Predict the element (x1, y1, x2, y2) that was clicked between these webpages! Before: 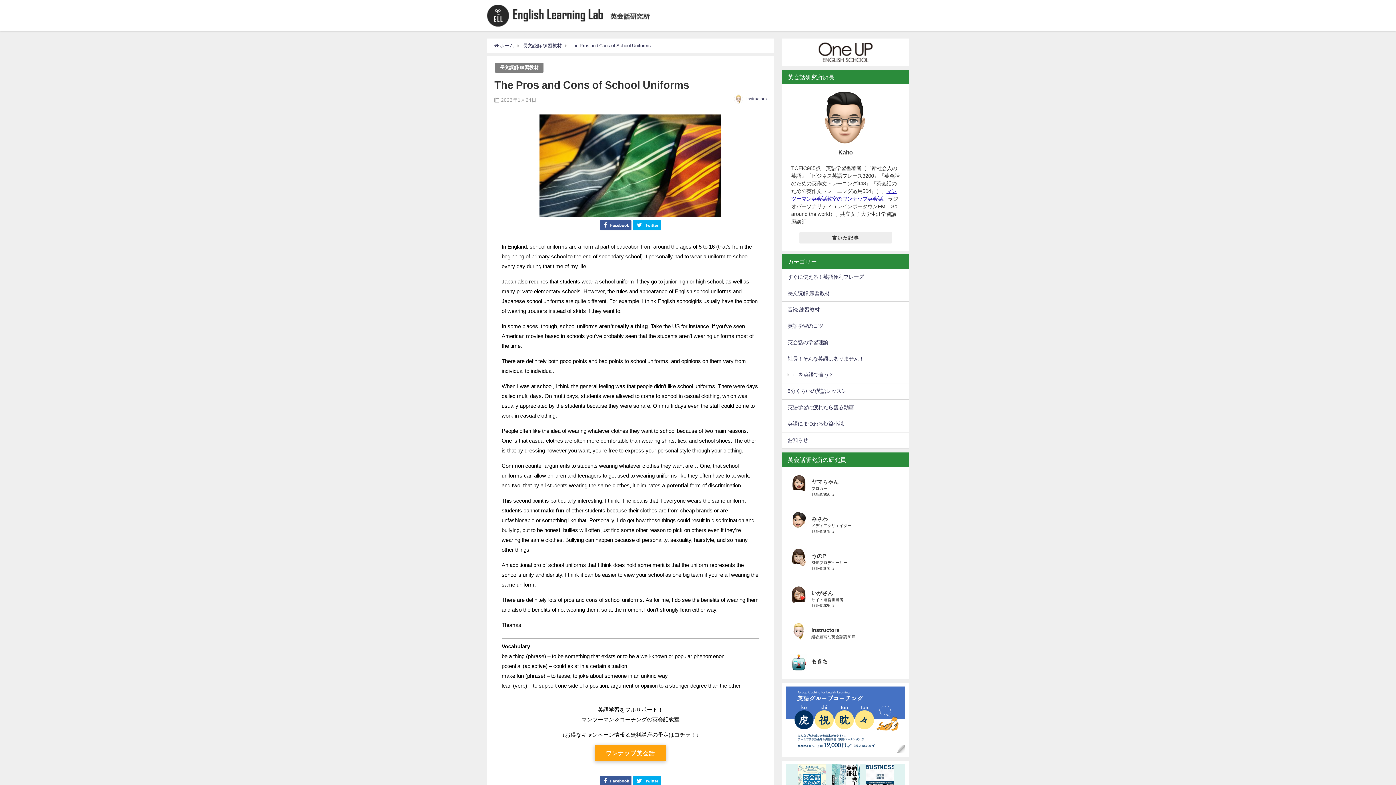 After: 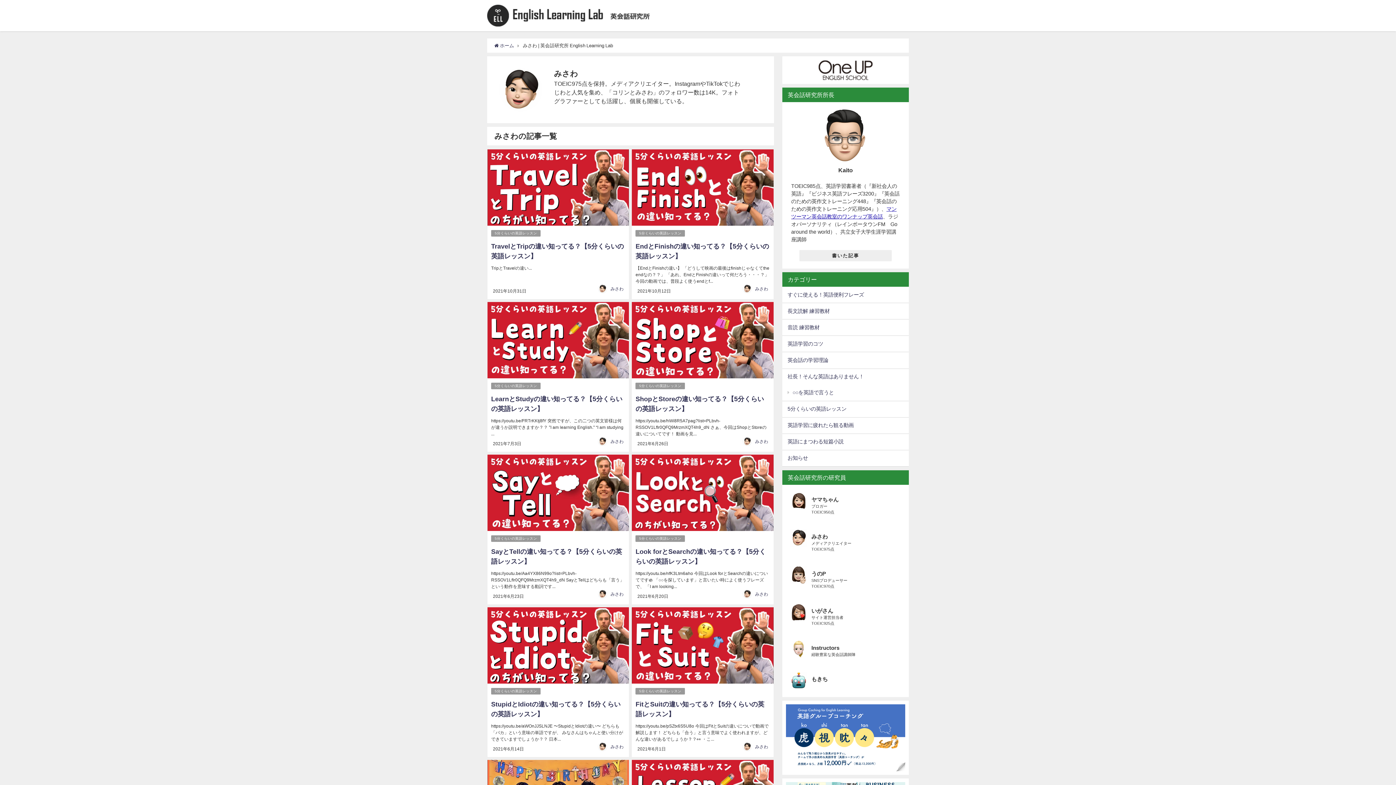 Action: bbox: (755, 511, 842, 529)